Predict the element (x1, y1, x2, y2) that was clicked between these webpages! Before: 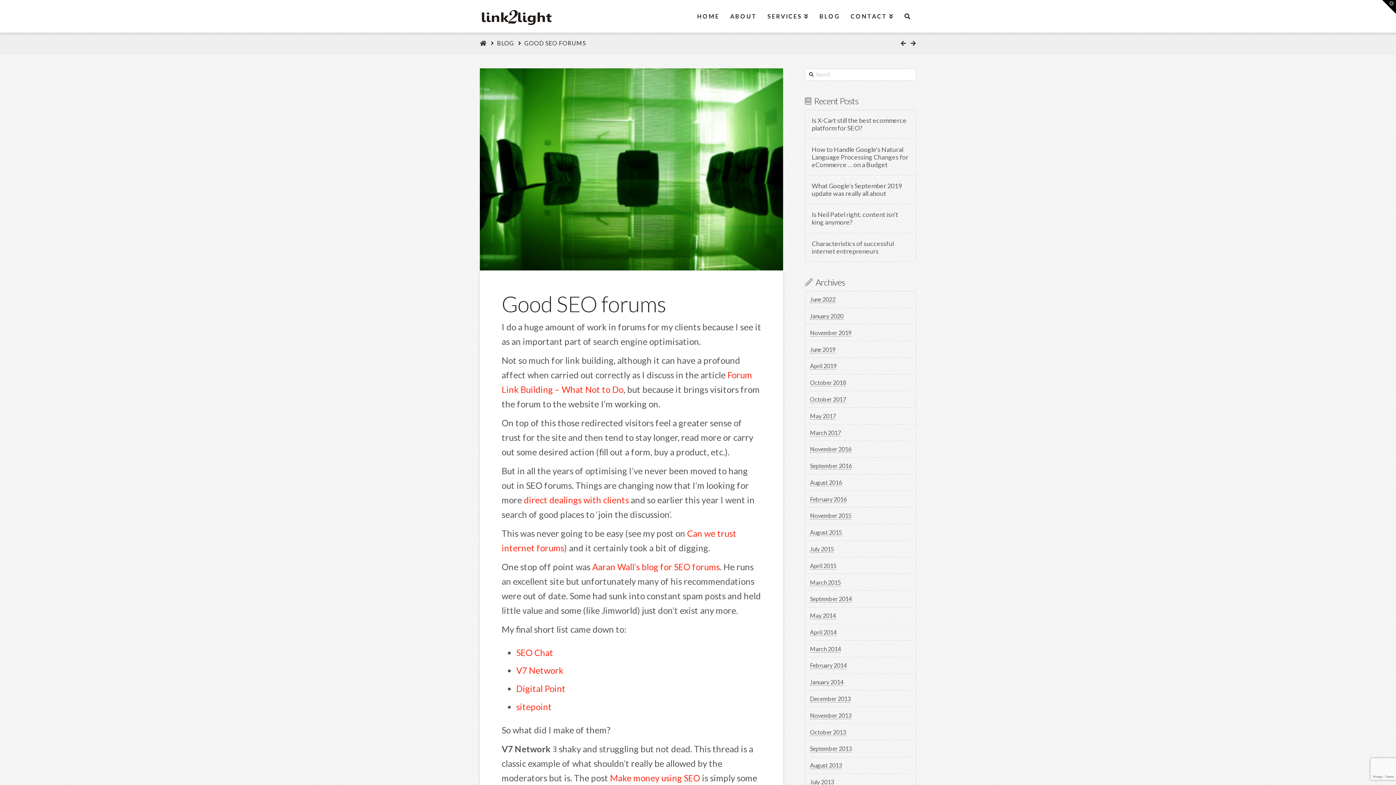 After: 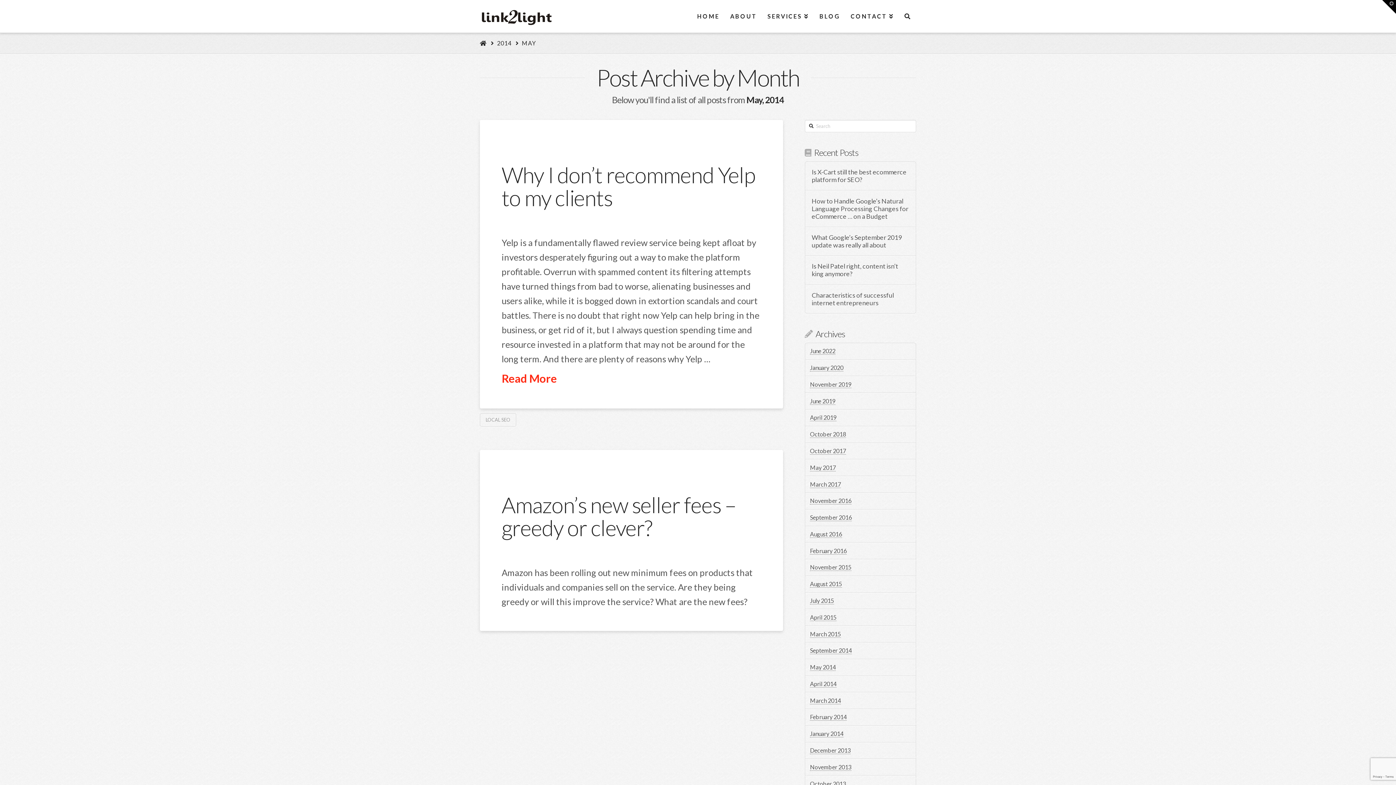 Action: bbox: (810, 612, 836, 619) label: May 2014